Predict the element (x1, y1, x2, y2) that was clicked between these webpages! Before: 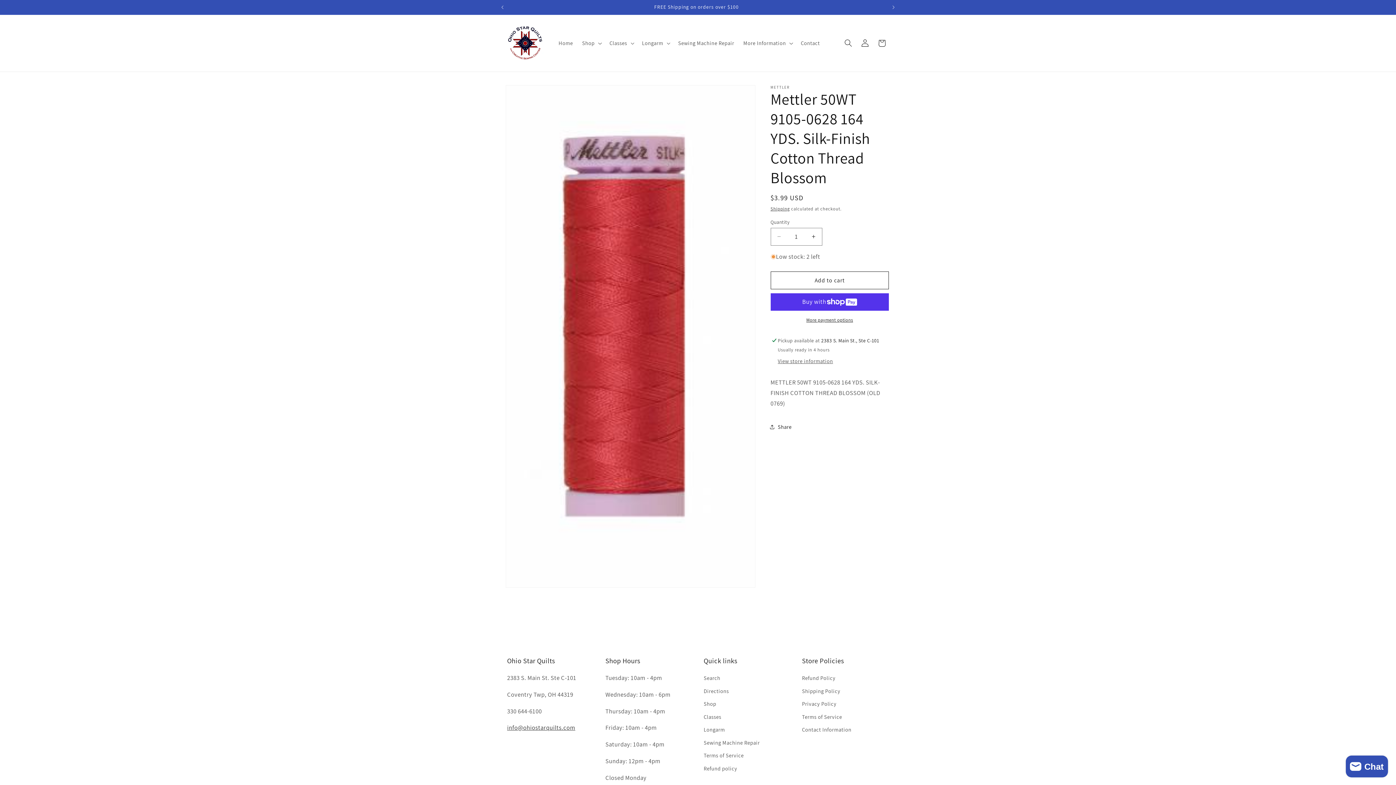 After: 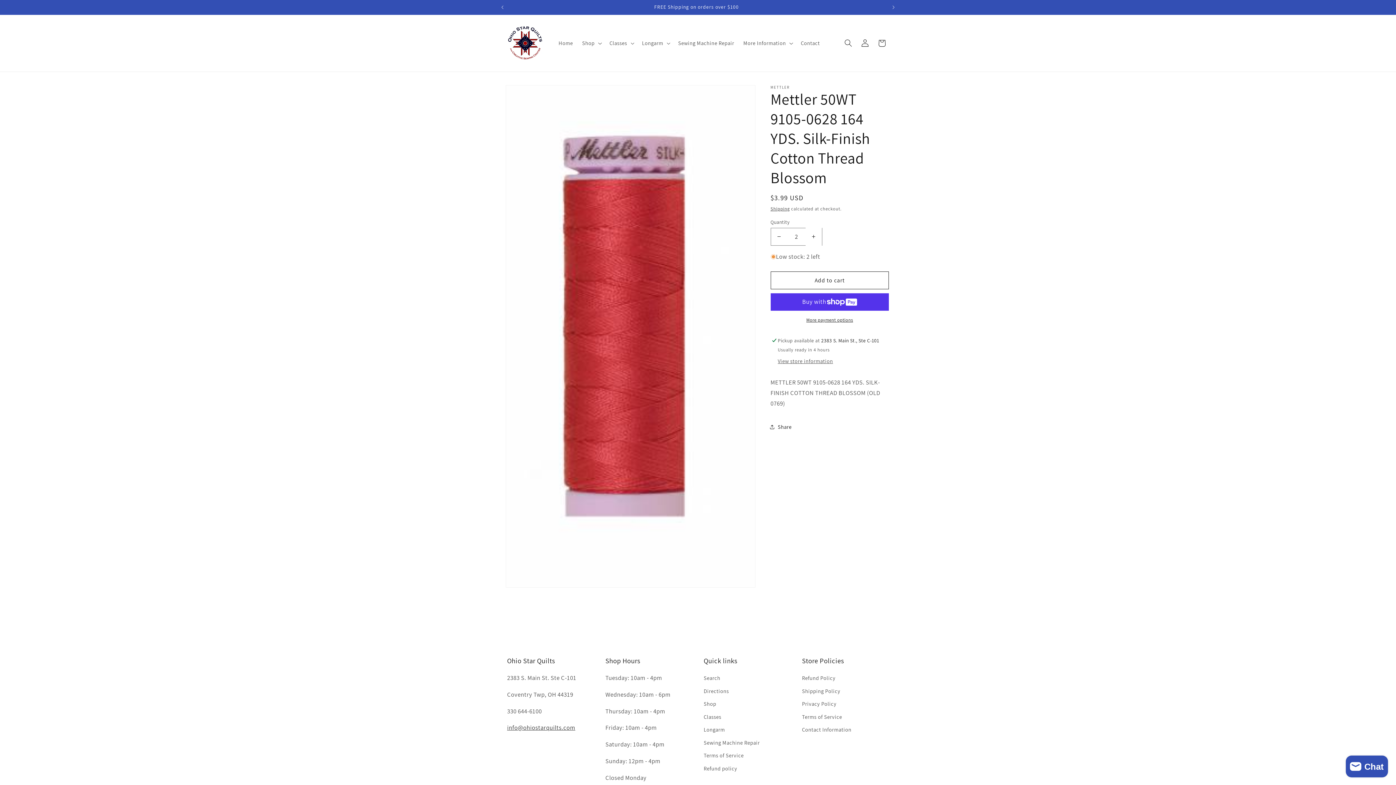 Action: bbox: (805, 227, 822, 245) label: Increase quantity for Mettler 50WT 9105-0628 164 YDS. Silk-Finish Cotton Thread Blossom